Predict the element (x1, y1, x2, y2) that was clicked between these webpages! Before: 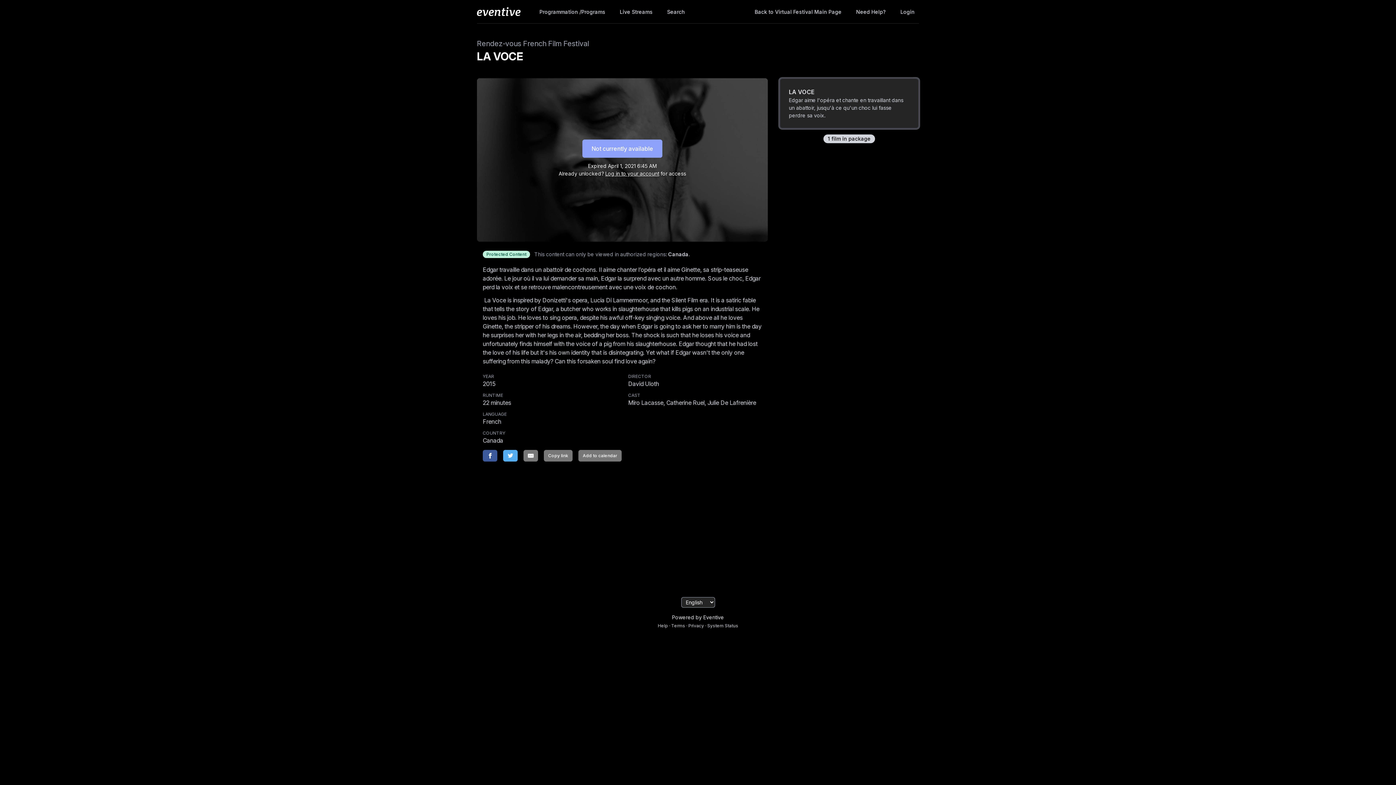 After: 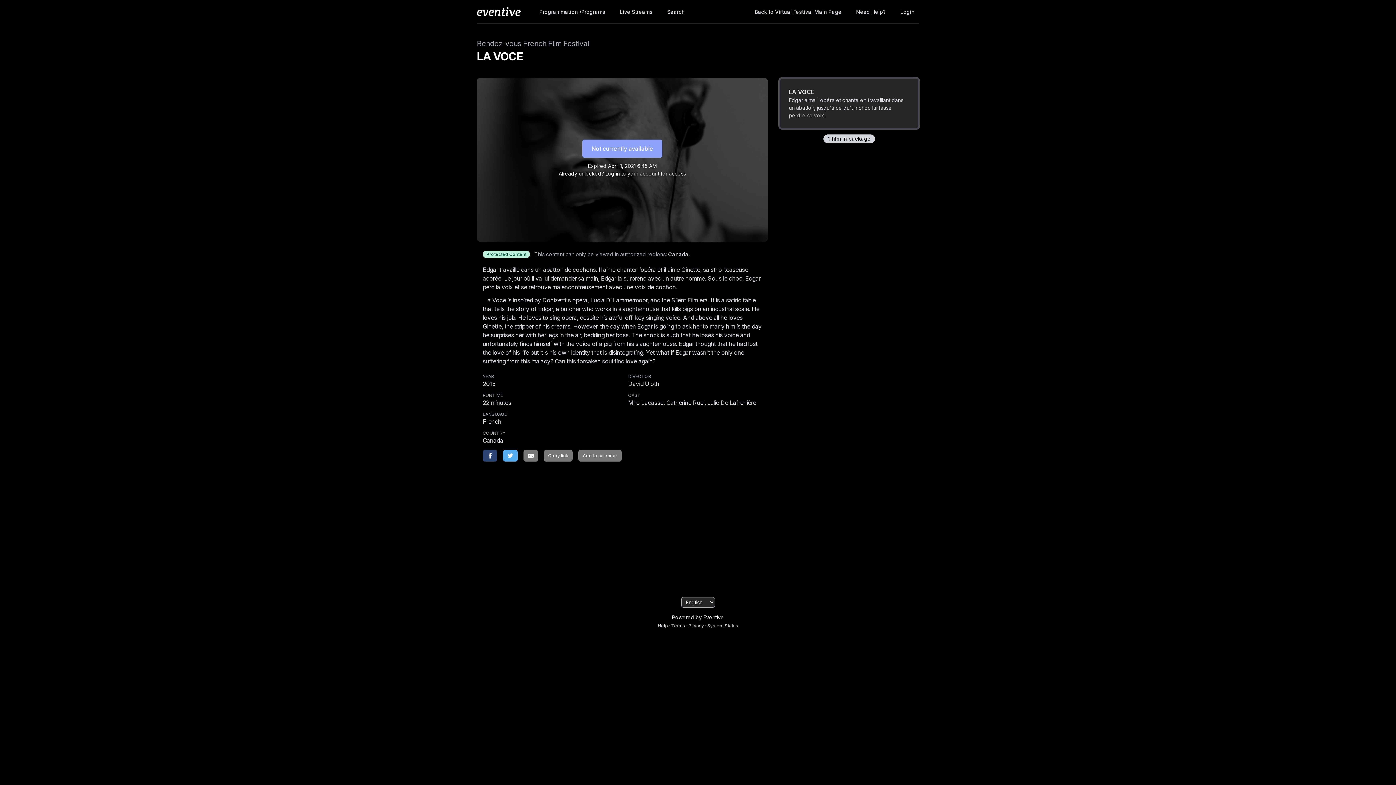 Action: label: Facebook bbox: (482, 450, 497, 461)